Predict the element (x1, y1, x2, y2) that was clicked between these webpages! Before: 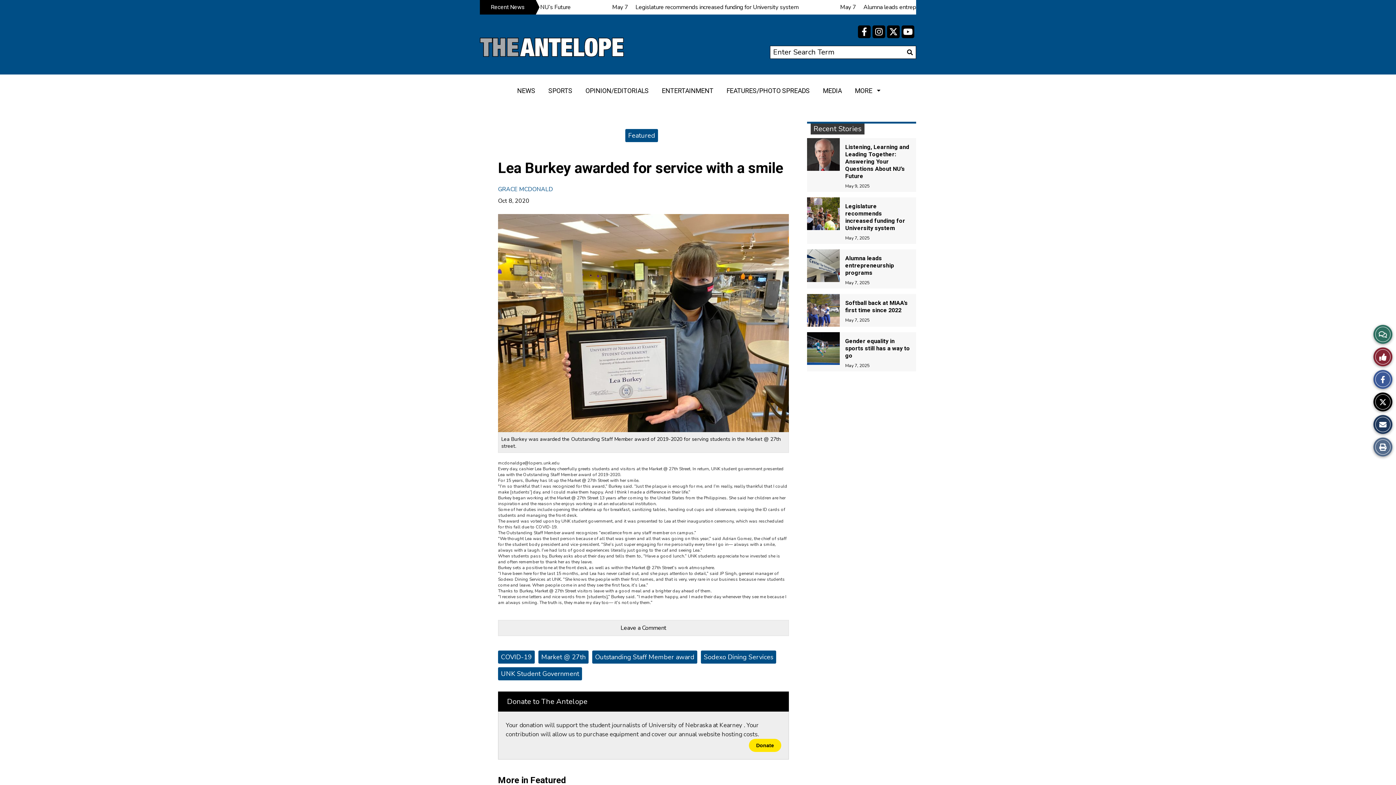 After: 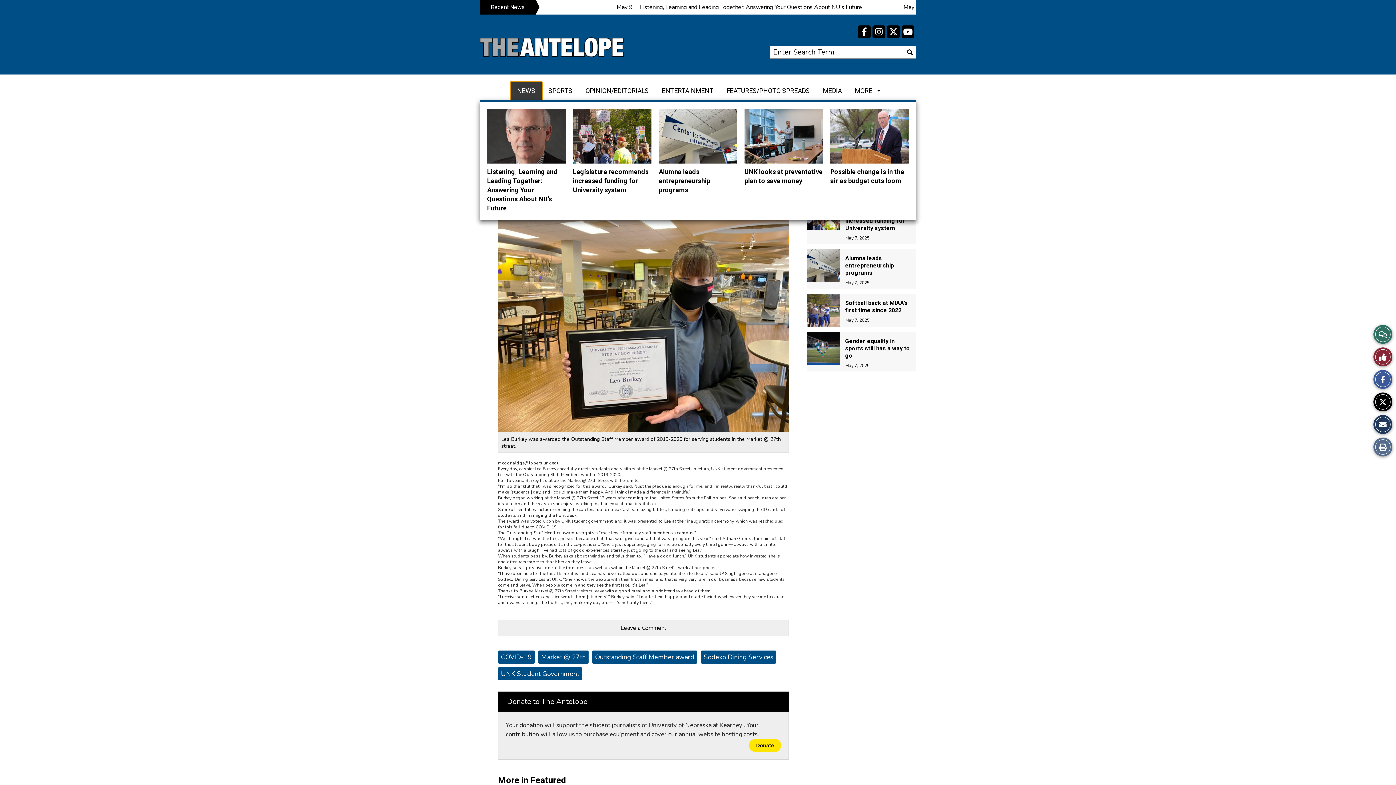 Action: bbox: (510, 81, 542, 100) label: NEWS